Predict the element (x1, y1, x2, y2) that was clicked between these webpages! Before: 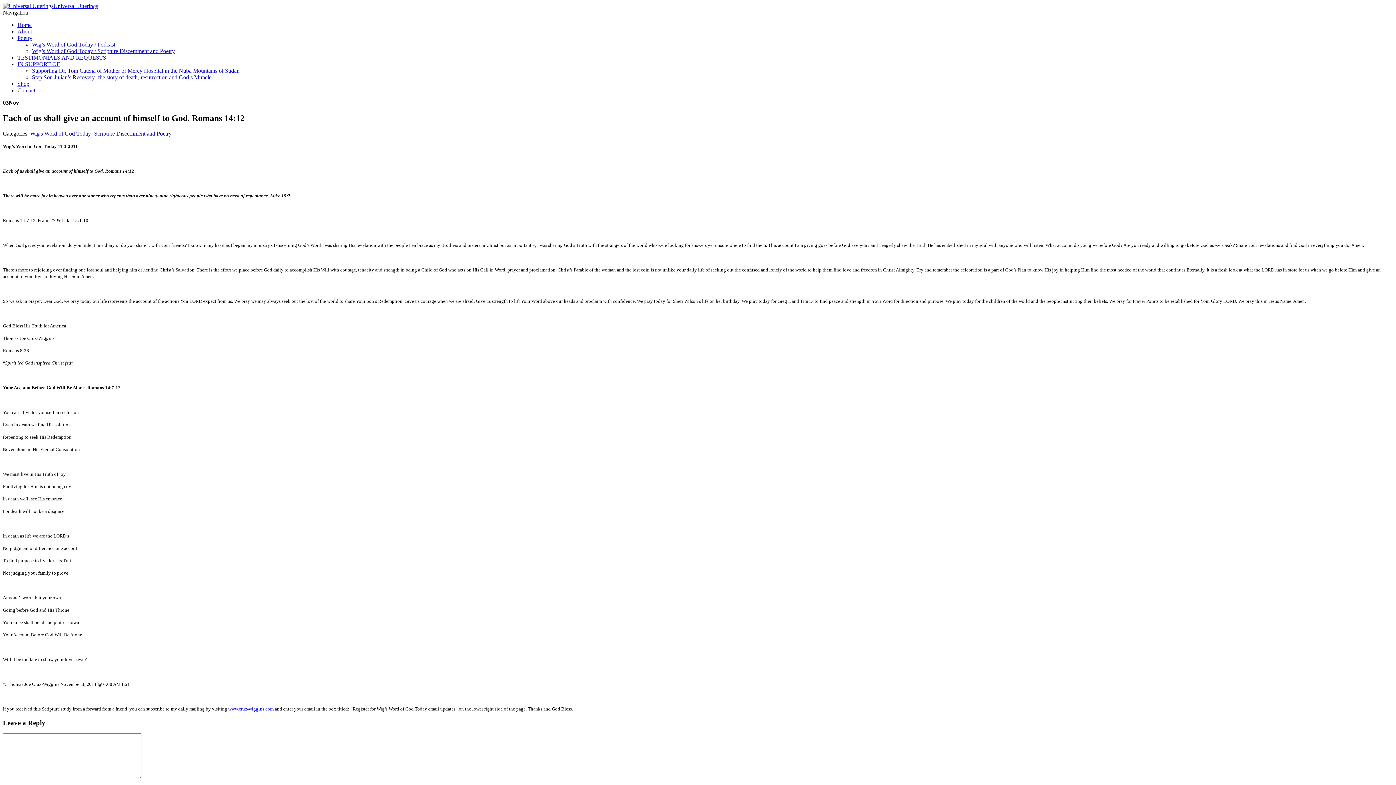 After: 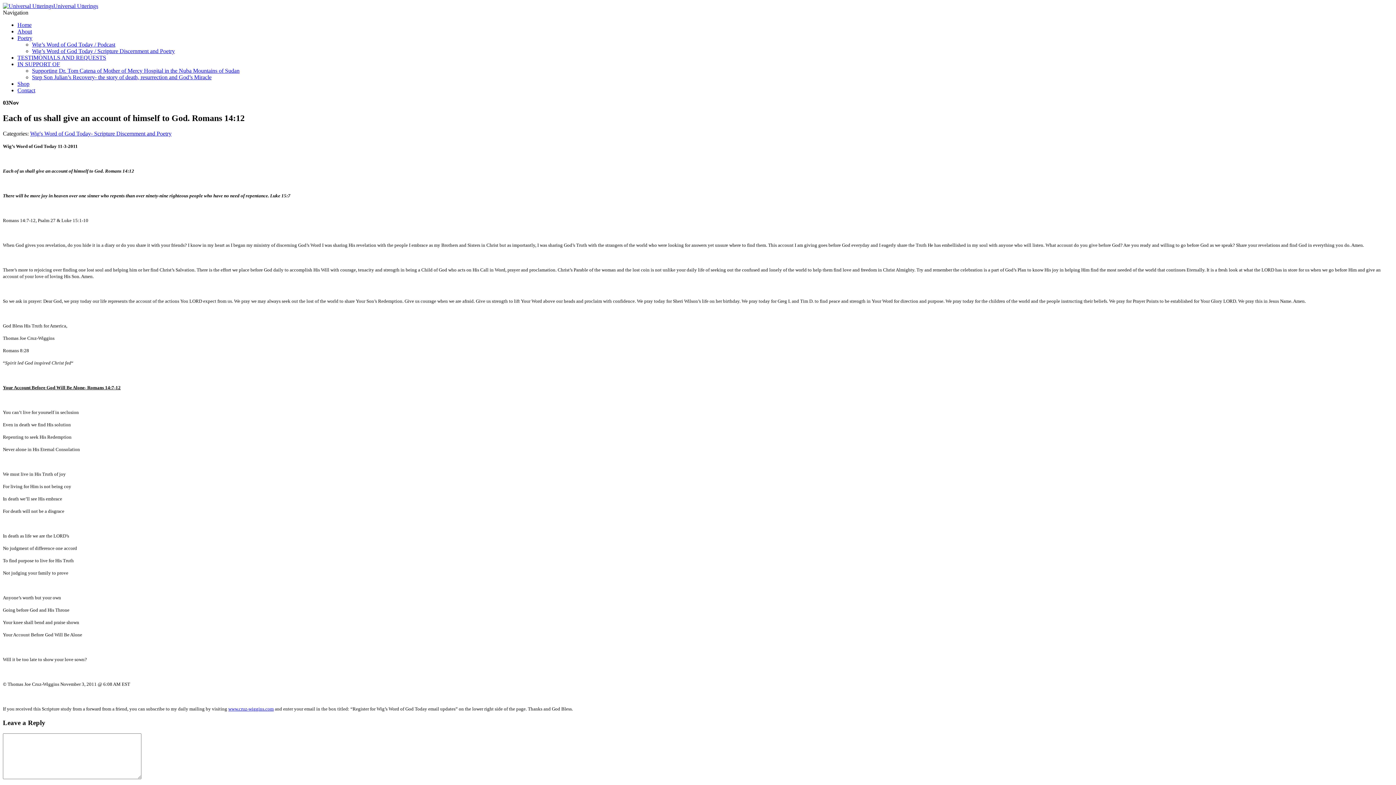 Action: bbox: (228, 705, 273, 711) label: www.cruz-wiggins.com